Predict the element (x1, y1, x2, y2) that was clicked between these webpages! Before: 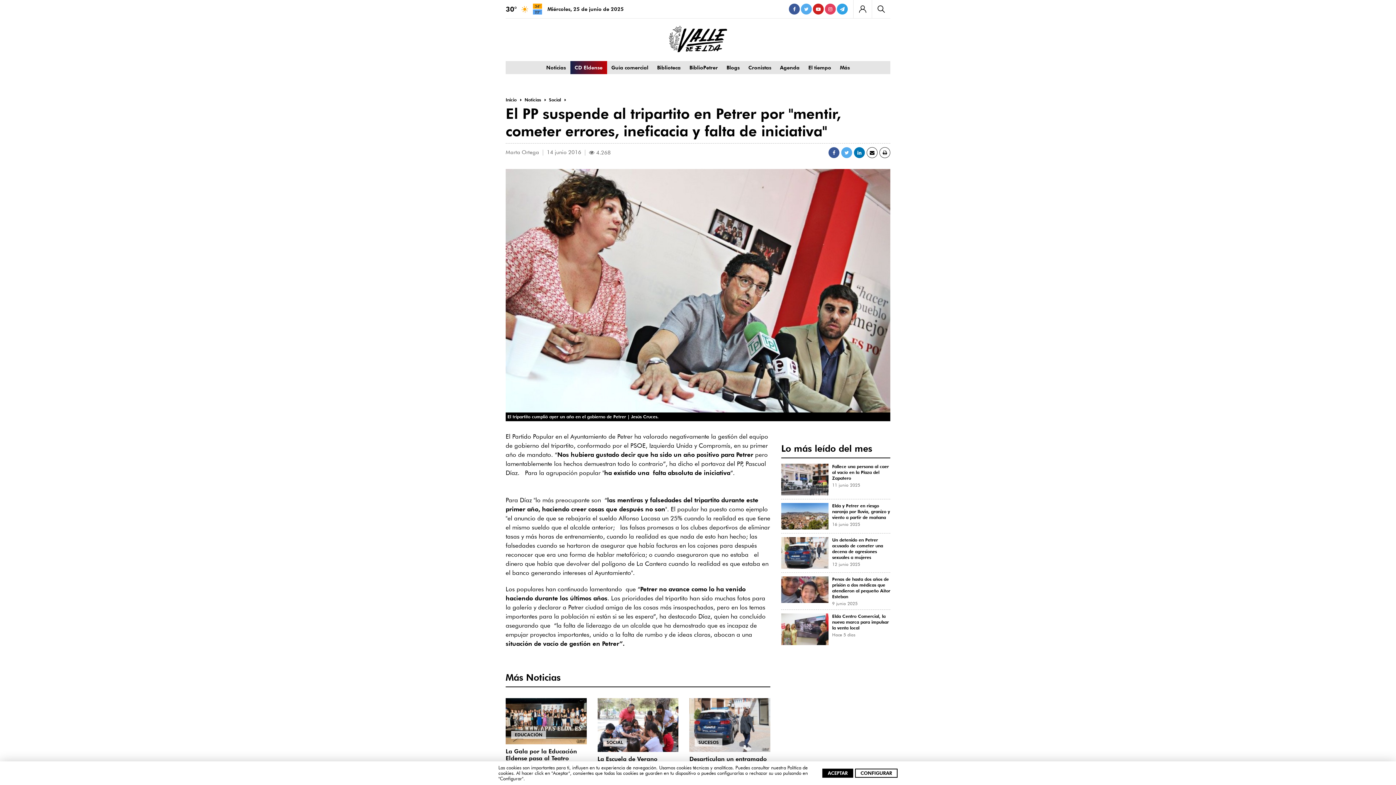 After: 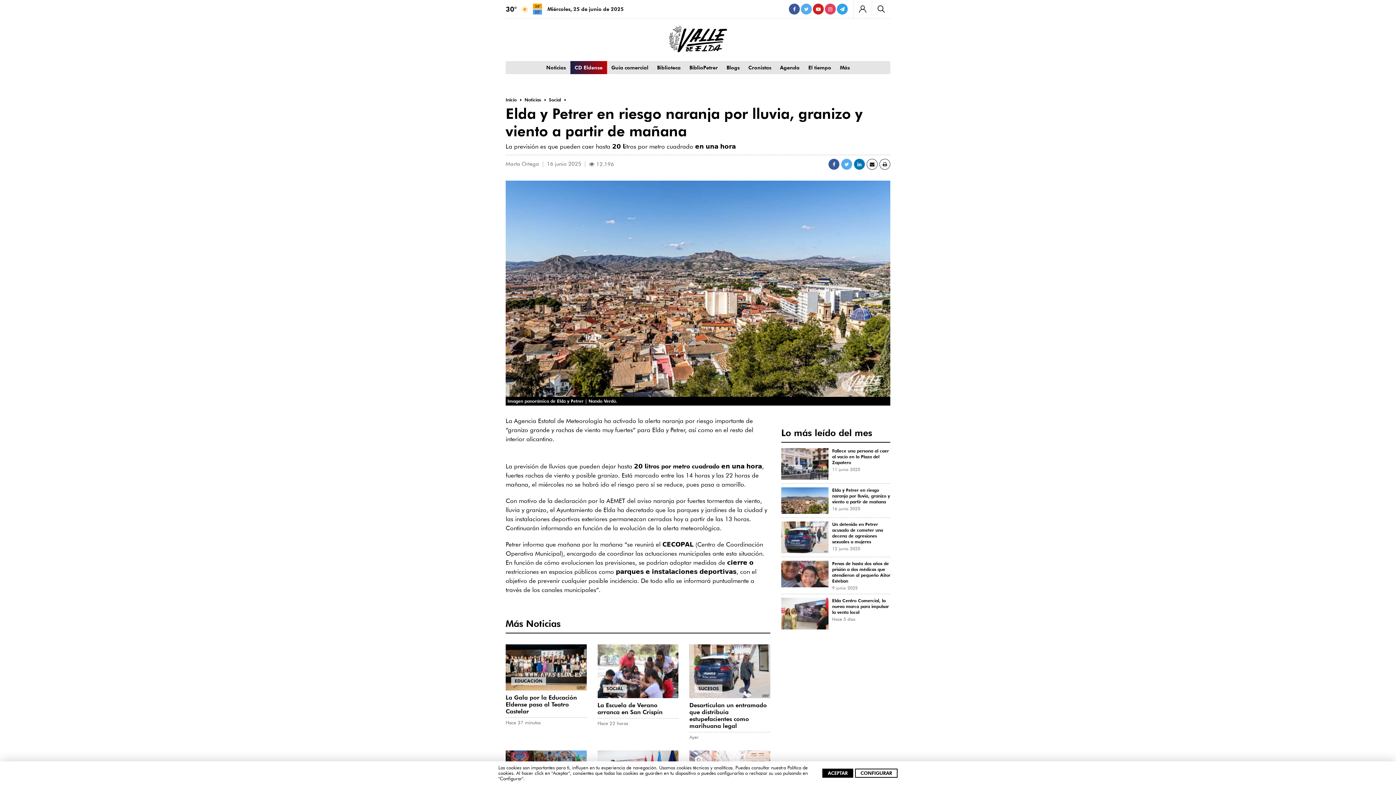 Action: label: Elda y Petrer en riesgo naranja por lluvia, granizo y viento a partir de mañana
16 junio 2025 bbox: (781, 503, 890, 533)